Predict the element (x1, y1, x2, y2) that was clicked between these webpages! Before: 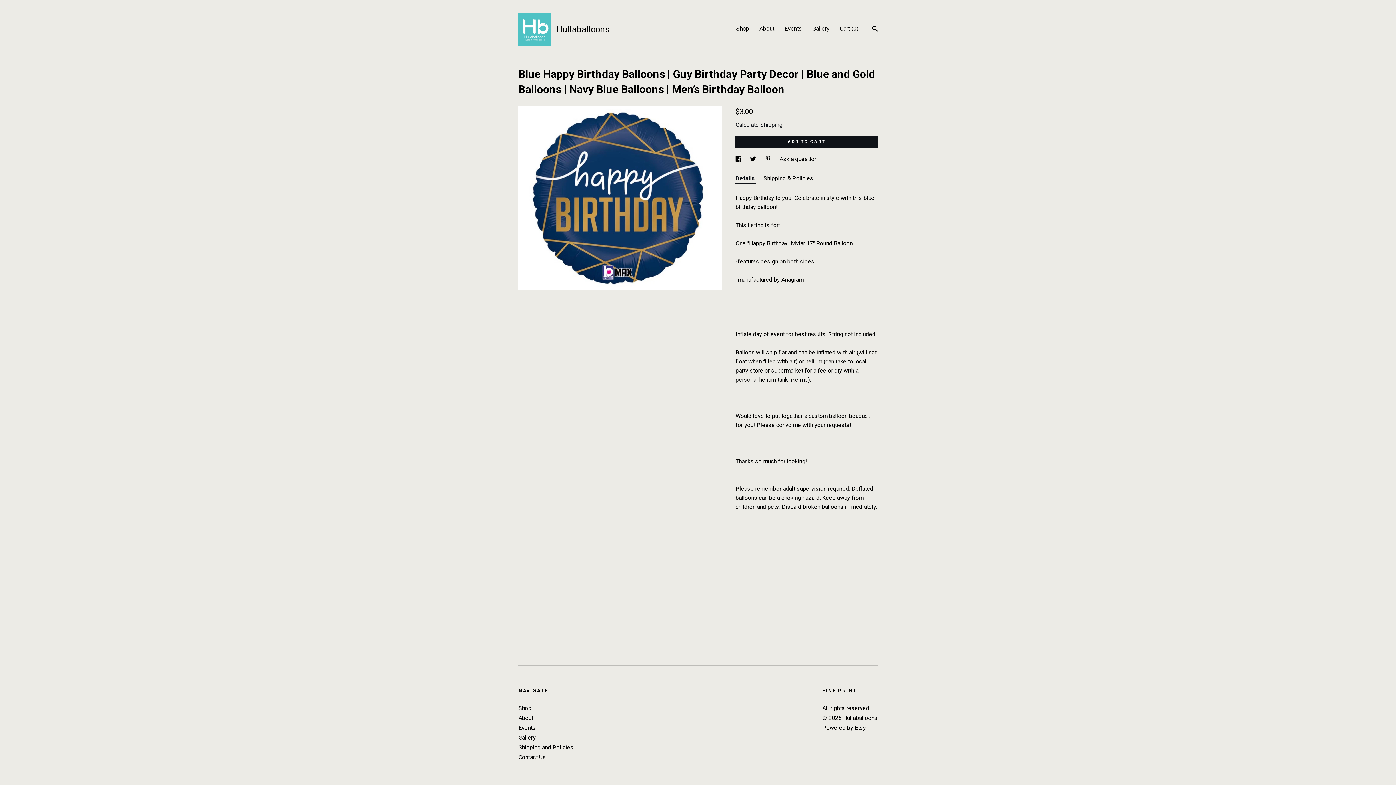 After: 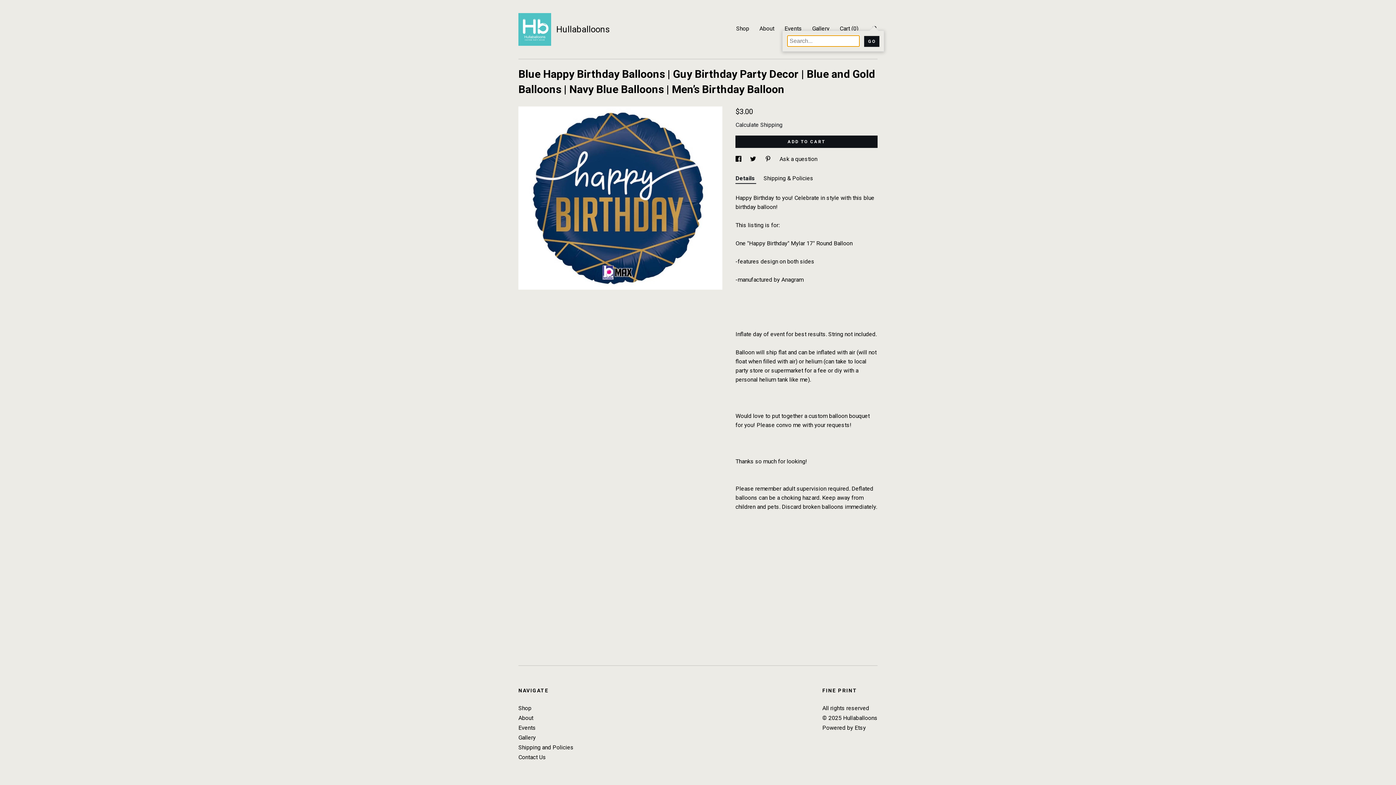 Action: label: Search bbox: (872, 25, 877, 33)